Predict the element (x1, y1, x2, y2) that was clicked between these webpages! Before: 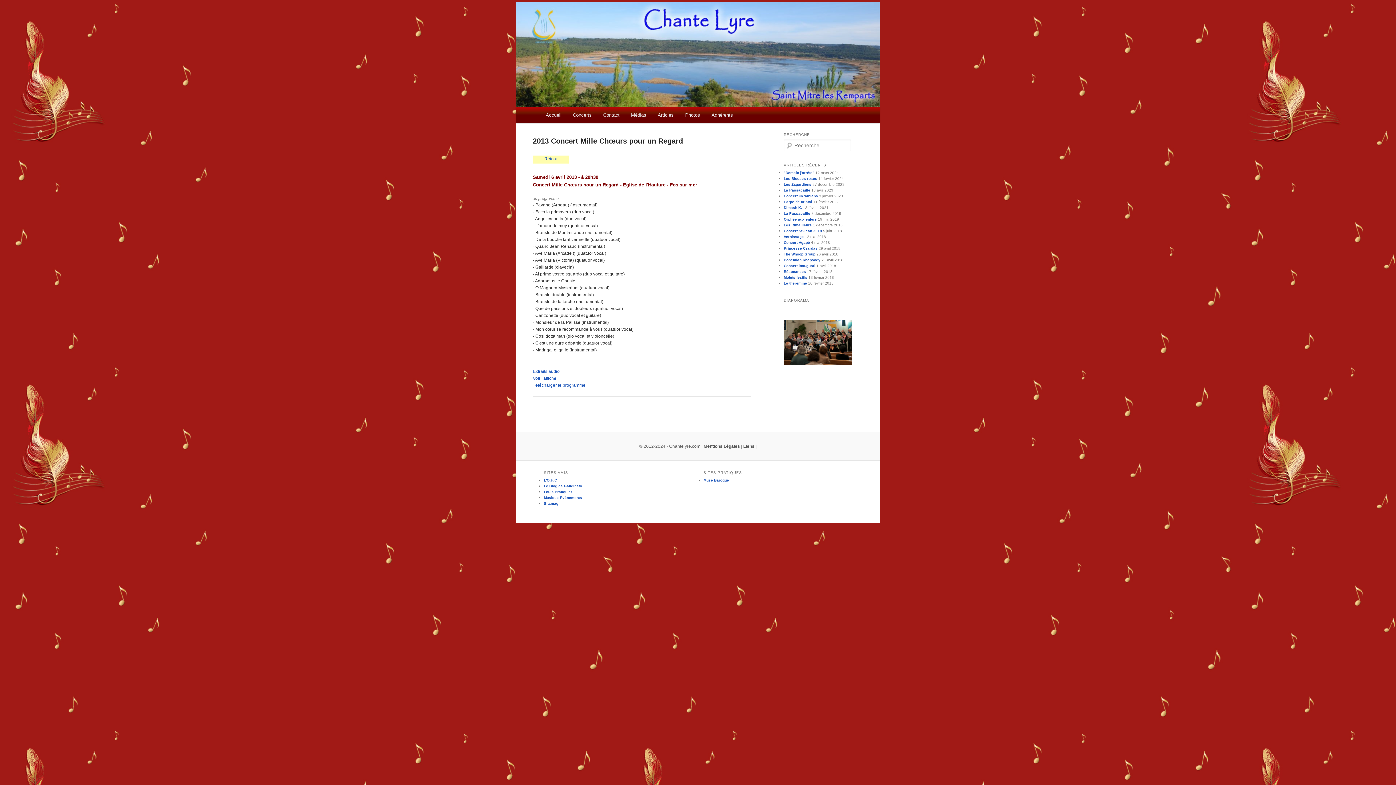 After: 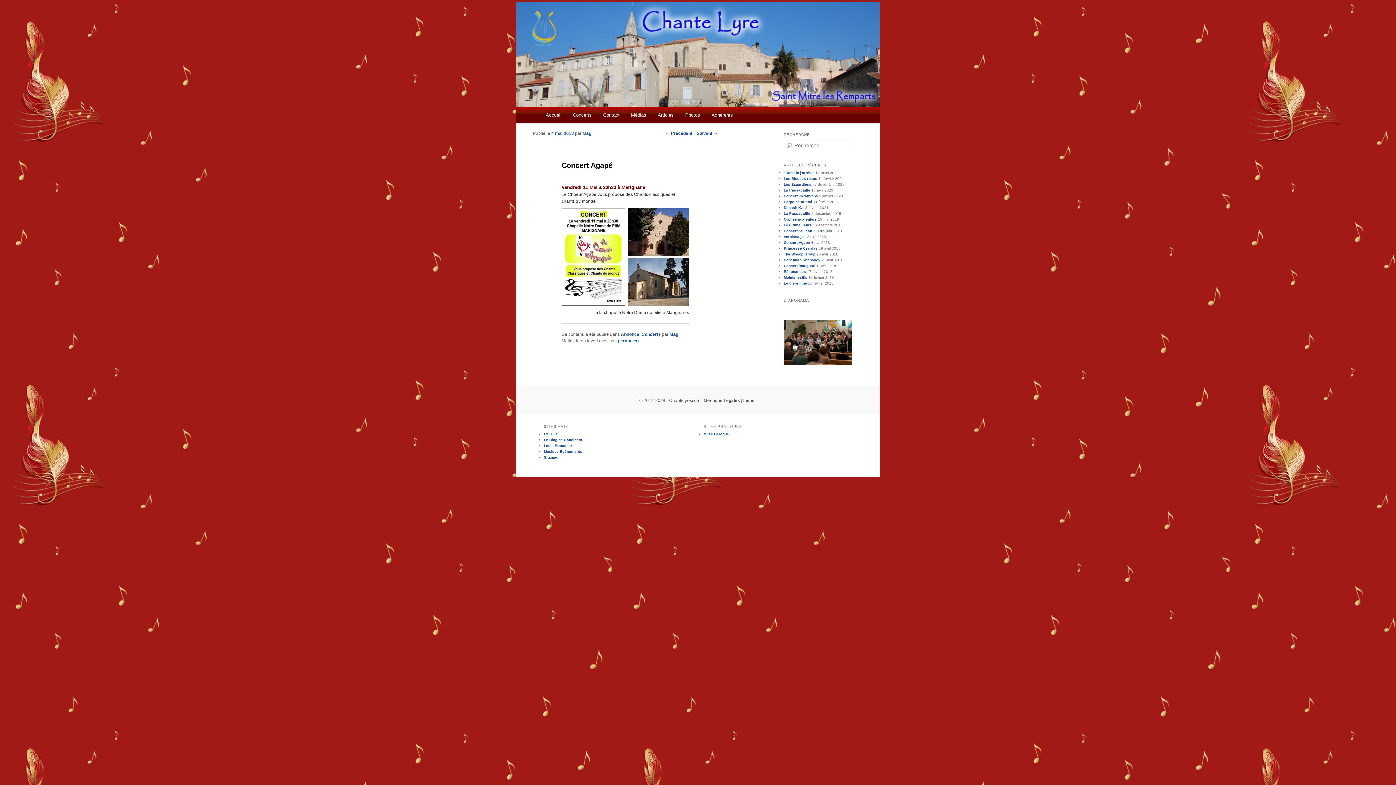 Action: bbox: (784, 240, 810, 244) label: Concert Agapé